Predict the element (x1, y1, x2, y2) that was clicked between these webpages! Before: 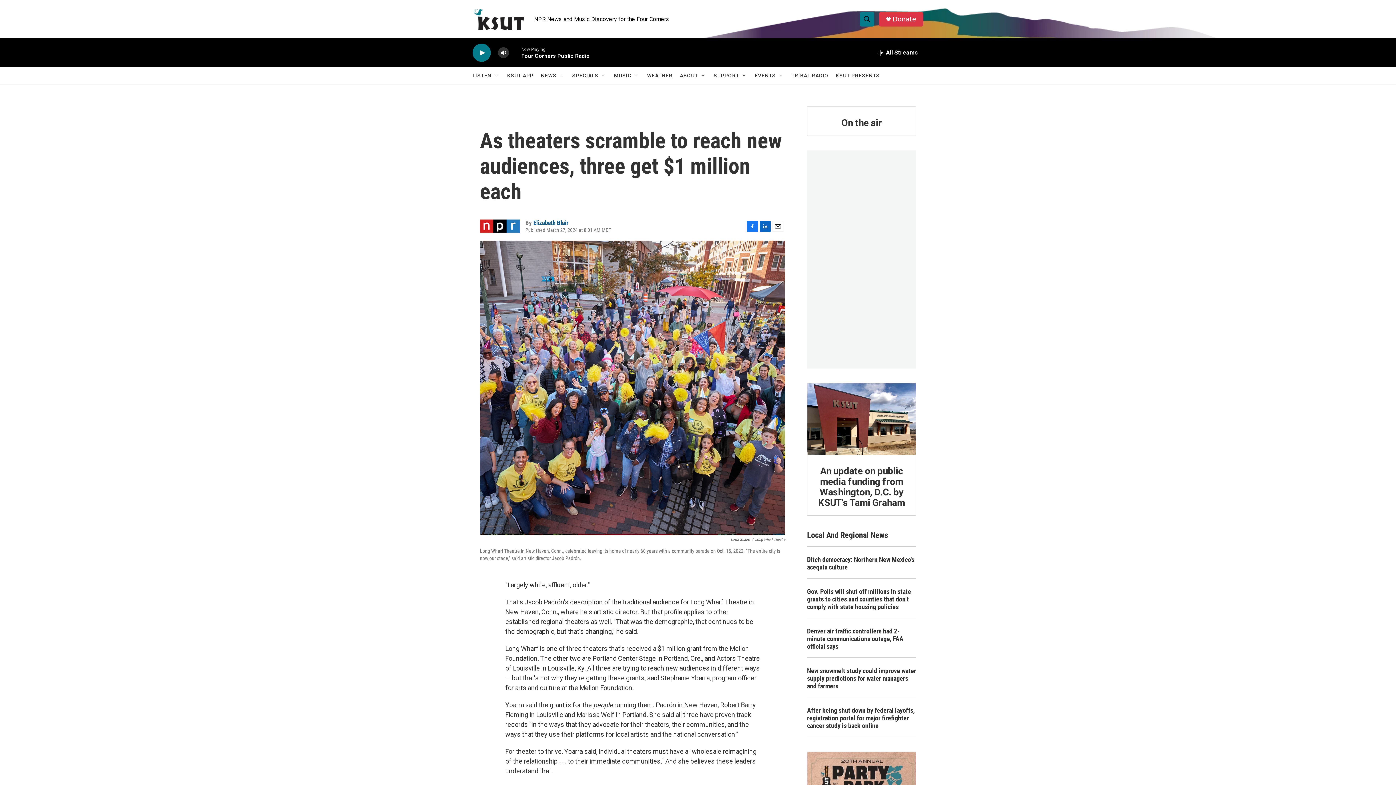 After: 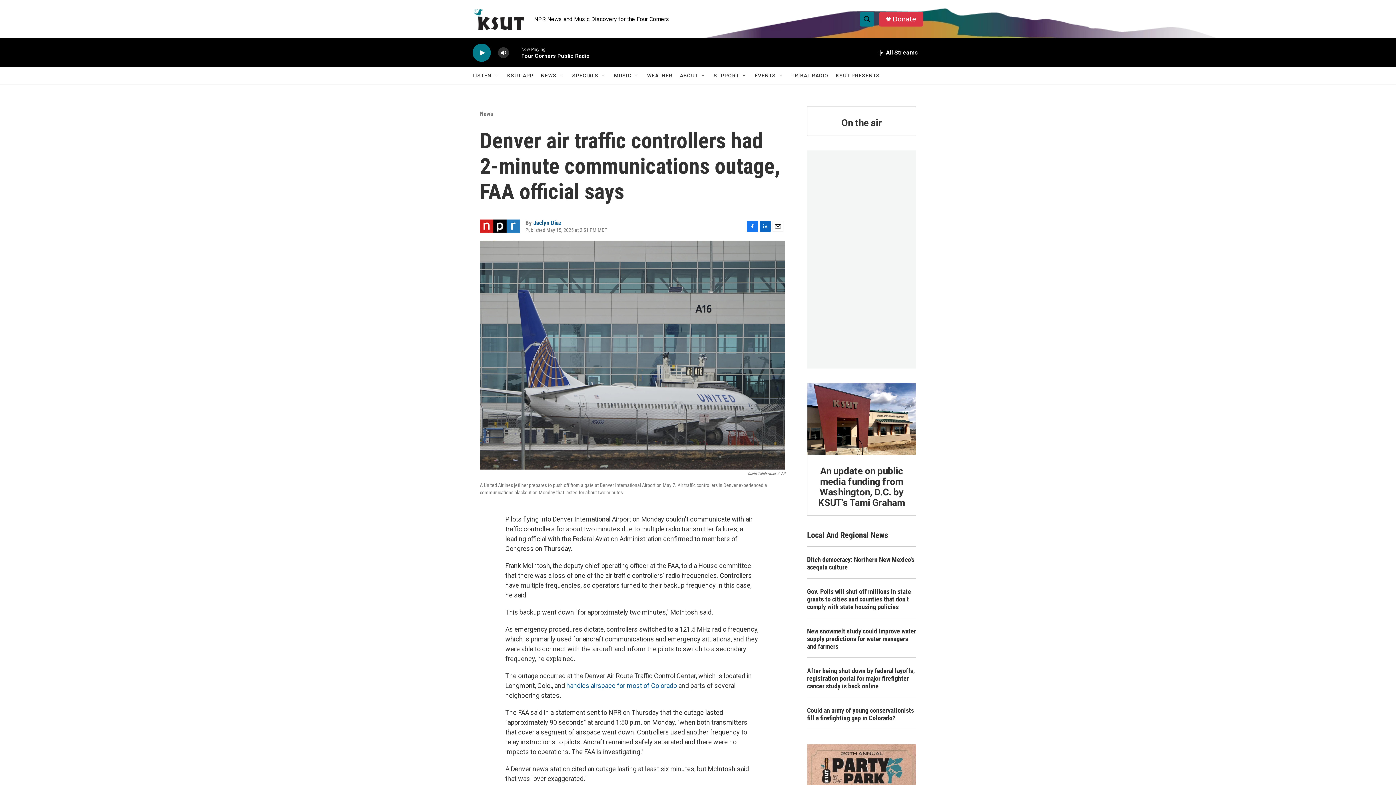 Action: bbox: (807, 627, 916, 650) label: Denver air traffic controllers had 2-minute communications outage, FAA official says